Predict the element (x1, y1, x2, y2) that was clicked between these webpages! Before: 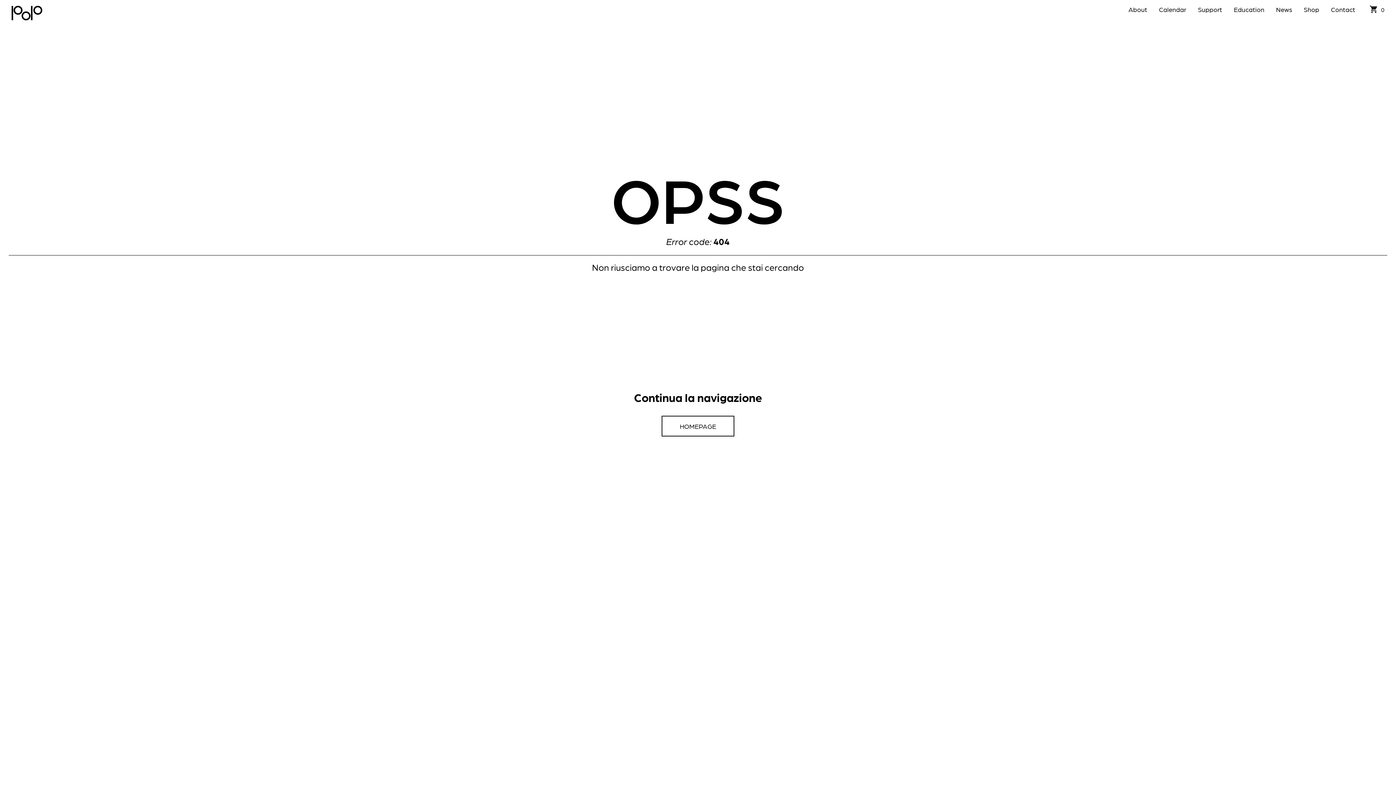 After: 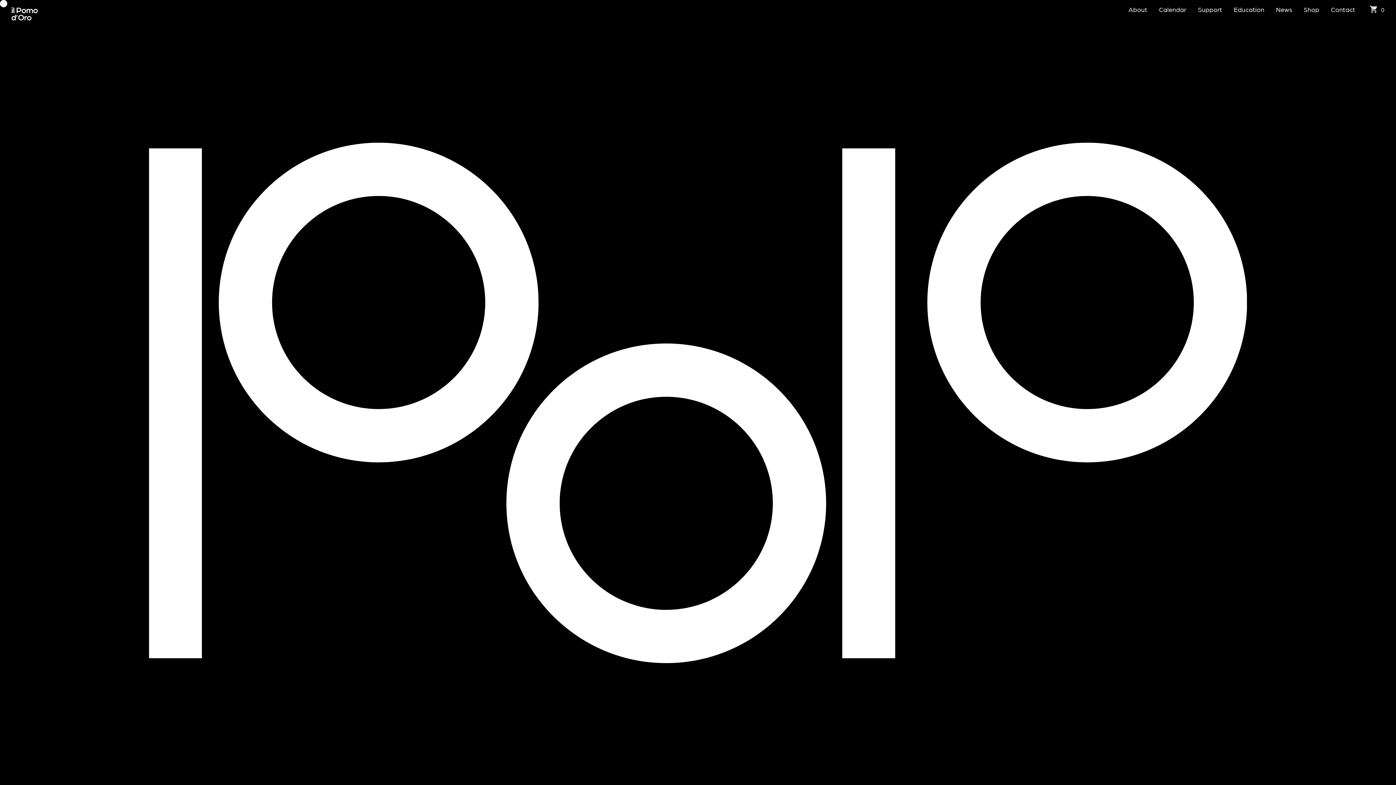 Action: bbox: (11, 13, 42, 21)